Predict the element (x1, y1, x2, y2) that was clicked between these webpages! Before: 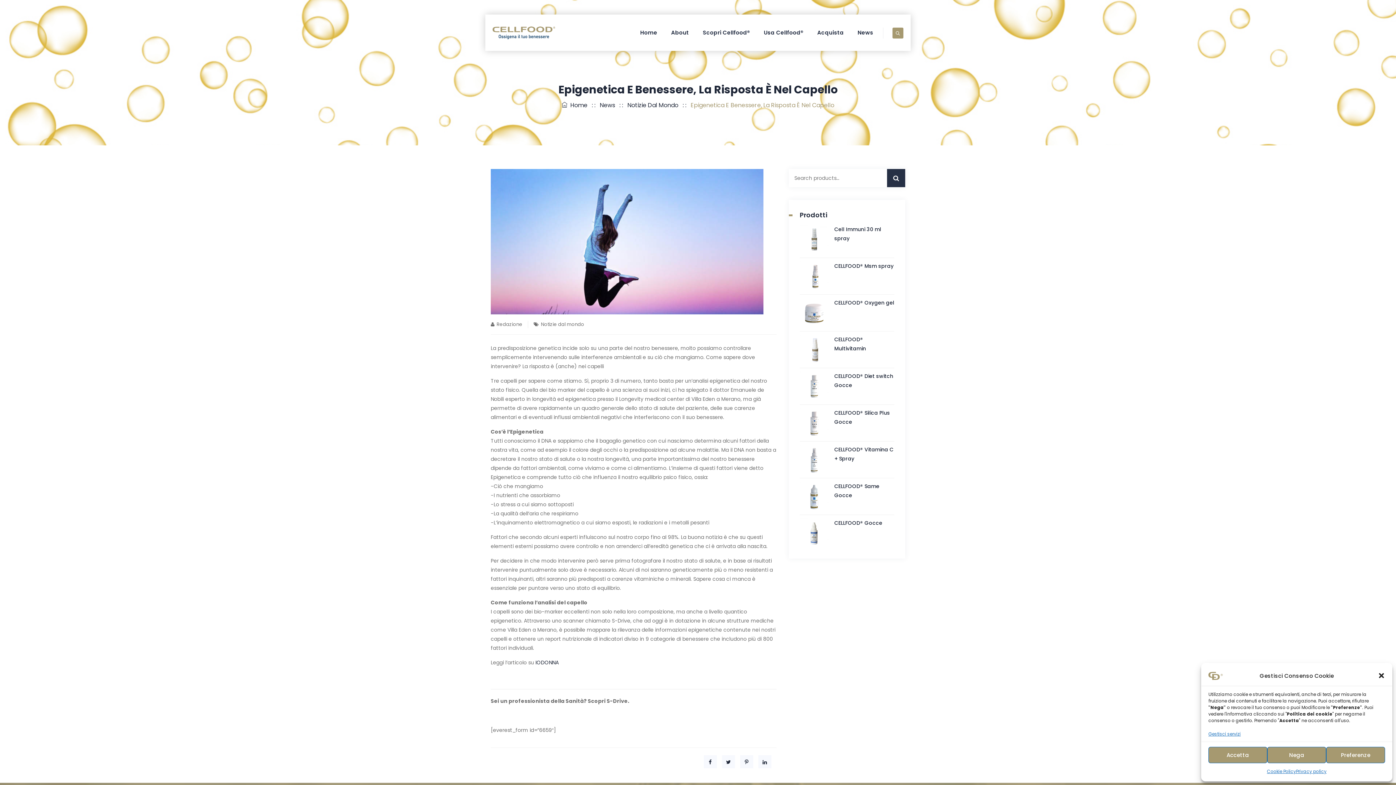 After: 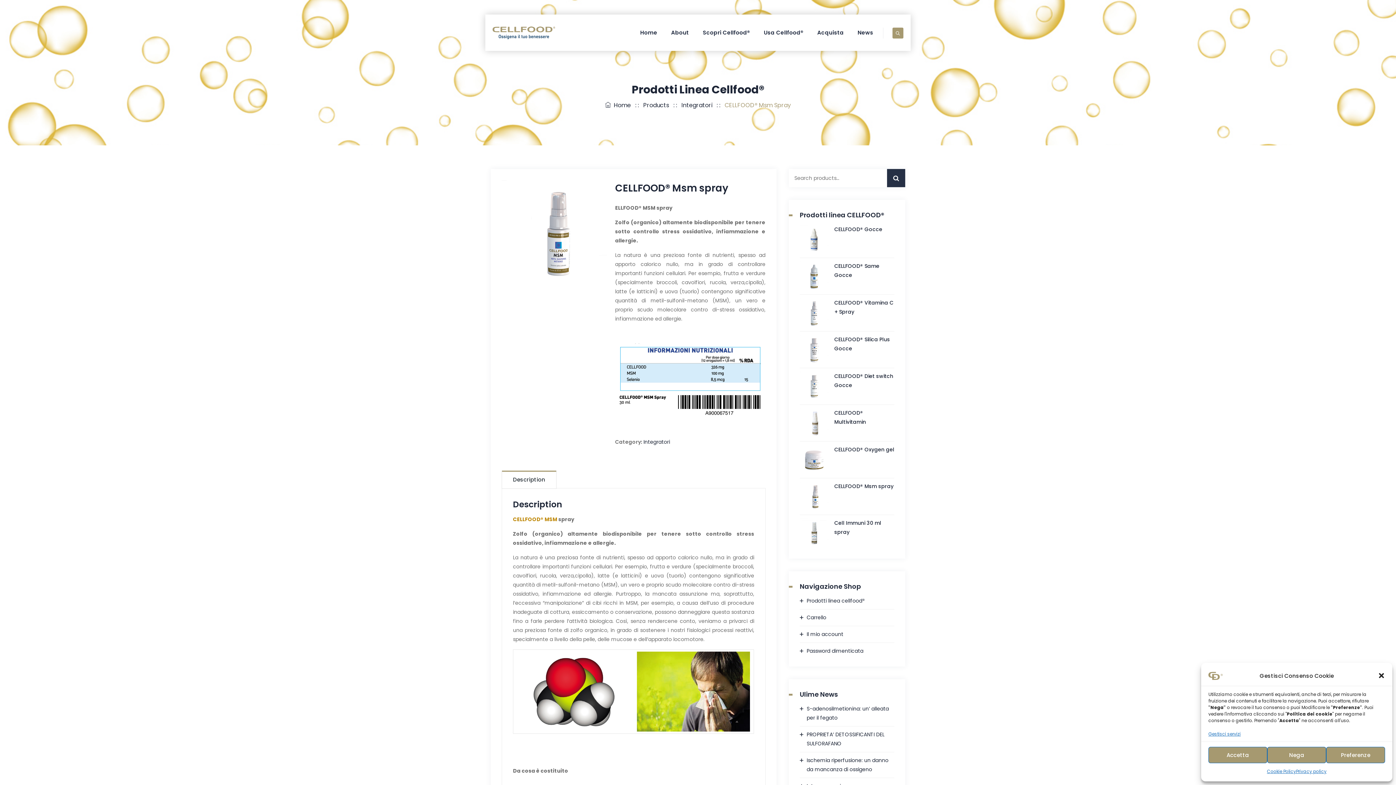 Action: bbox: (800, 261, 894, 273) label: CELLFOOD® Msm spray